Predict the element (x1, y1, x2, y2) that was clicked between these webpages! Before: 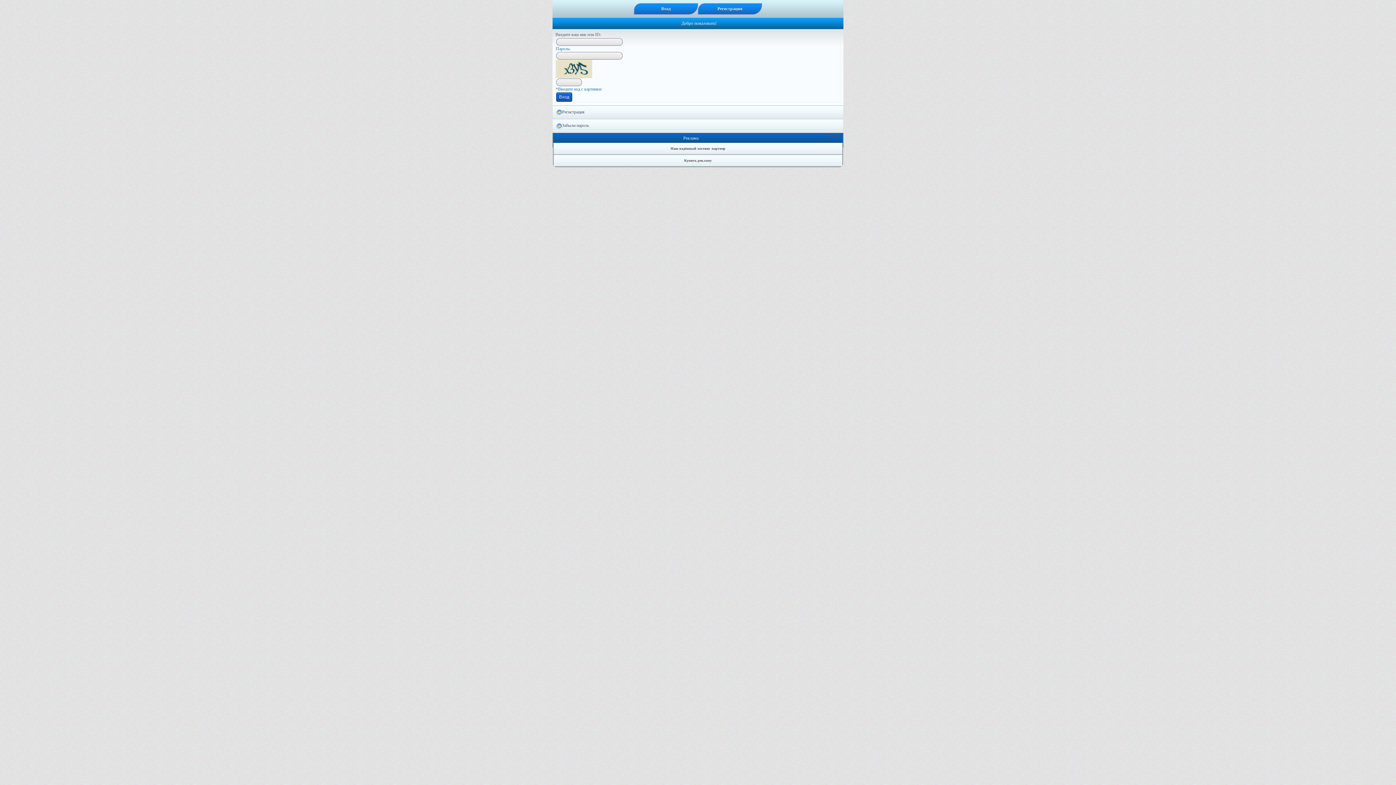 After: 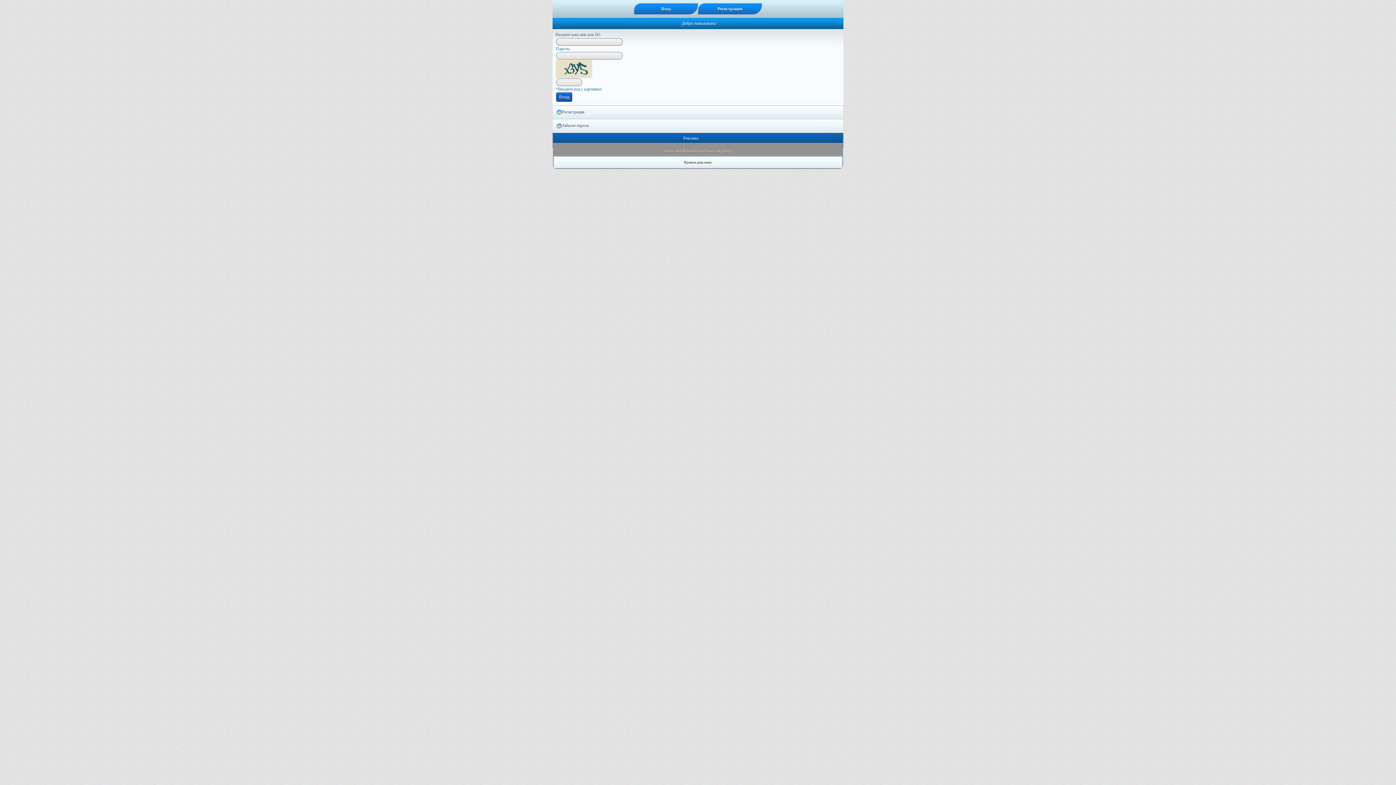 Action: label: Наш надёжный хостинг партнер bbox: (553, 142, 842, 154)